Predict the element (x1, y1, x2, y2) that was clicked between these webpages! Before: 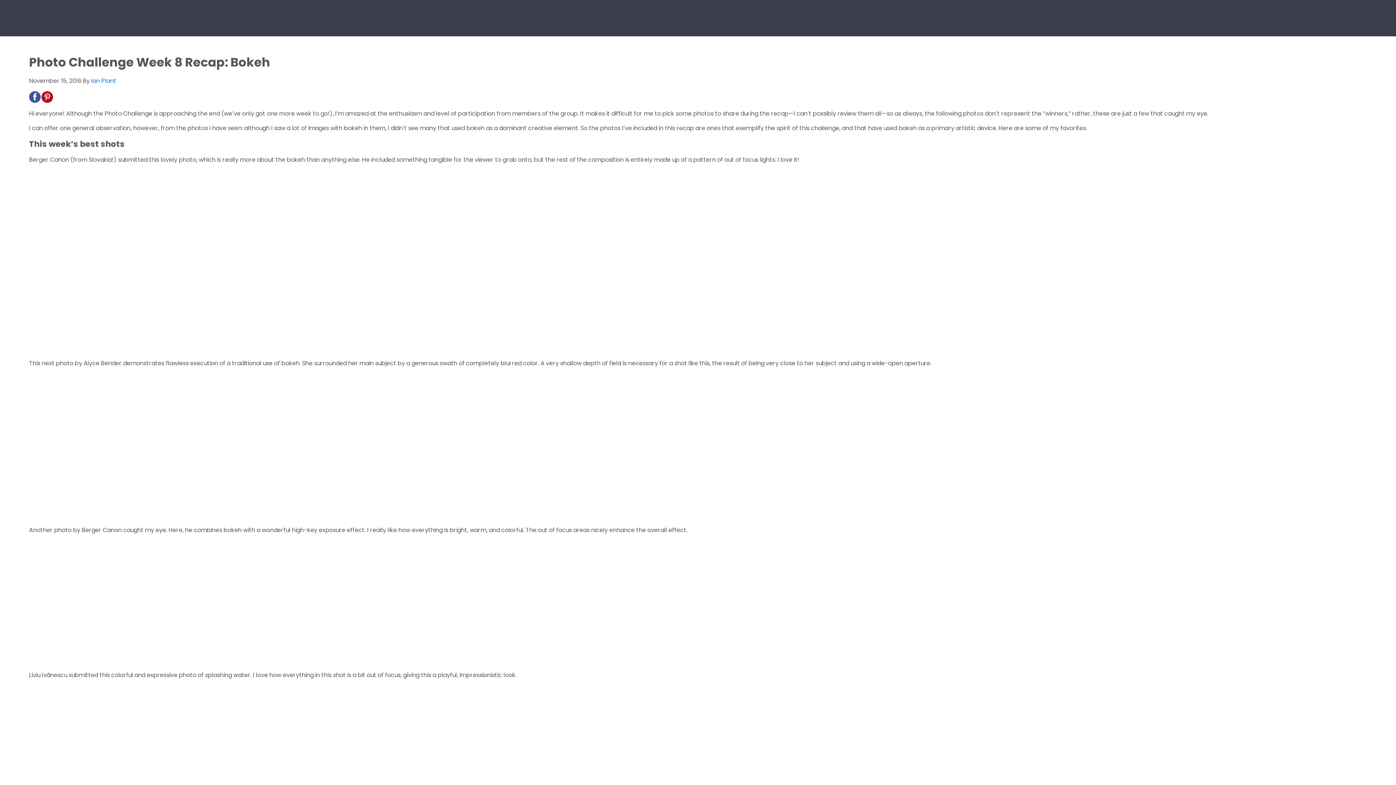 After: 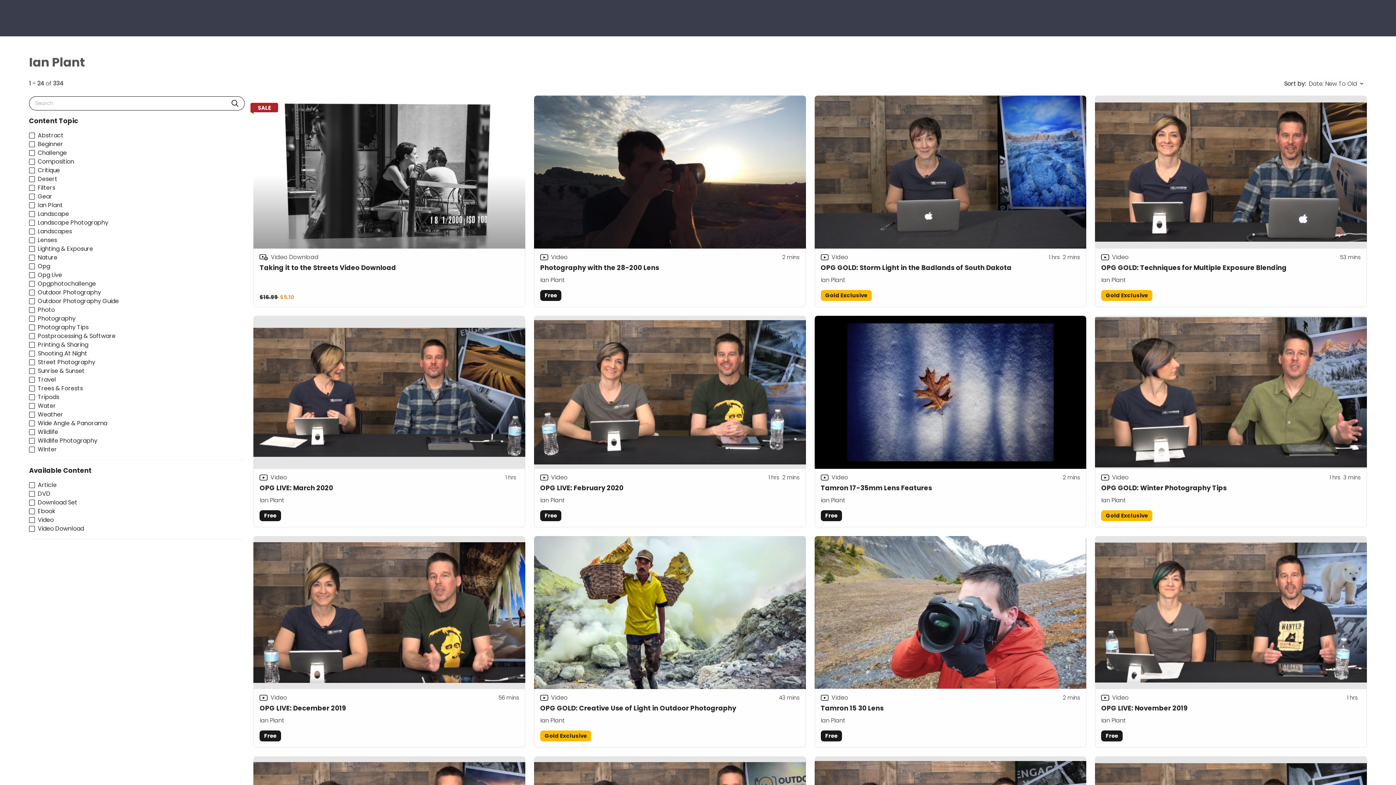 Action: bbox: (91, 76, 116, 85) label: Ian Plant